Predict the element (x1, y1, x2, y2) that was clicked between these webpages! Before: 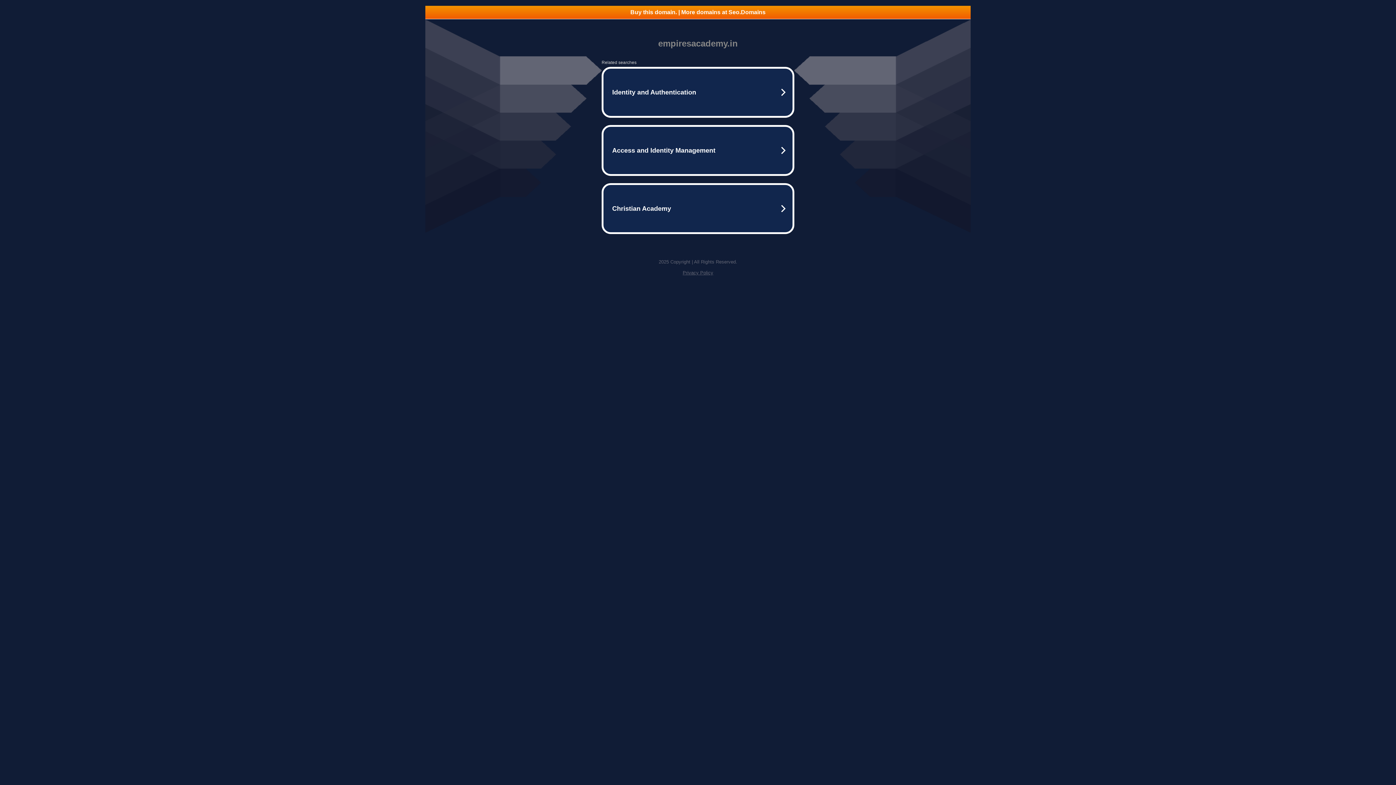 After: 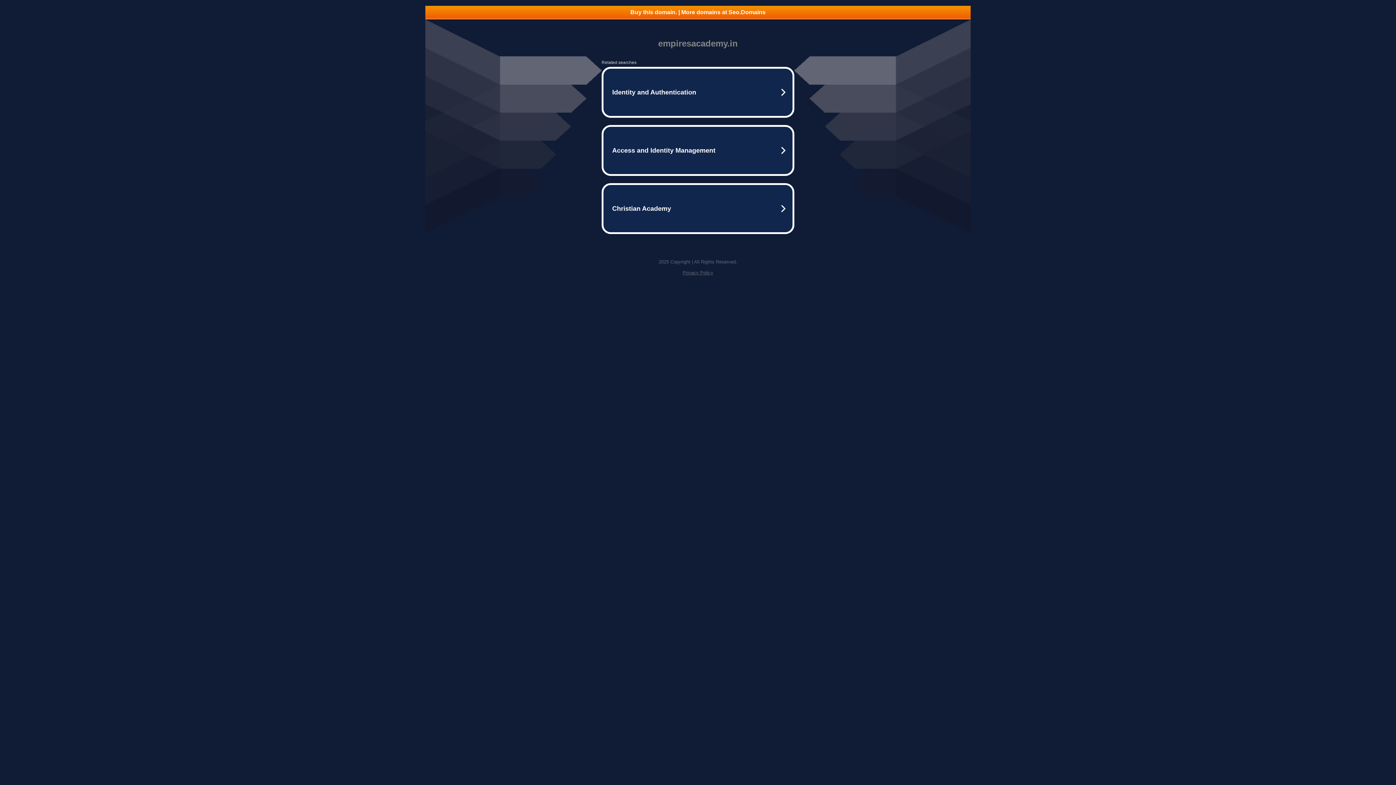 Action: label: Buy this domain. | More domains at Seo.Domains bbox: (425, 5, 970, 18)